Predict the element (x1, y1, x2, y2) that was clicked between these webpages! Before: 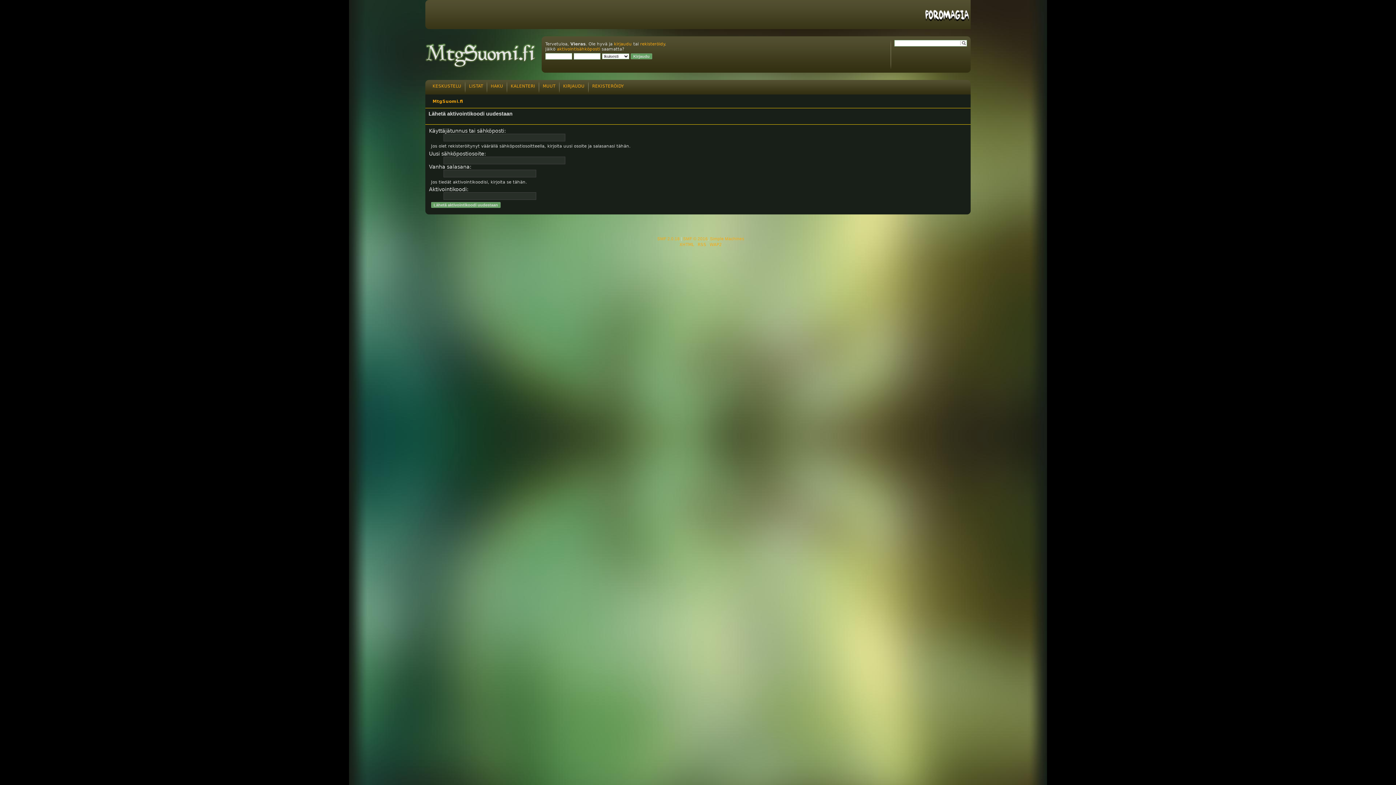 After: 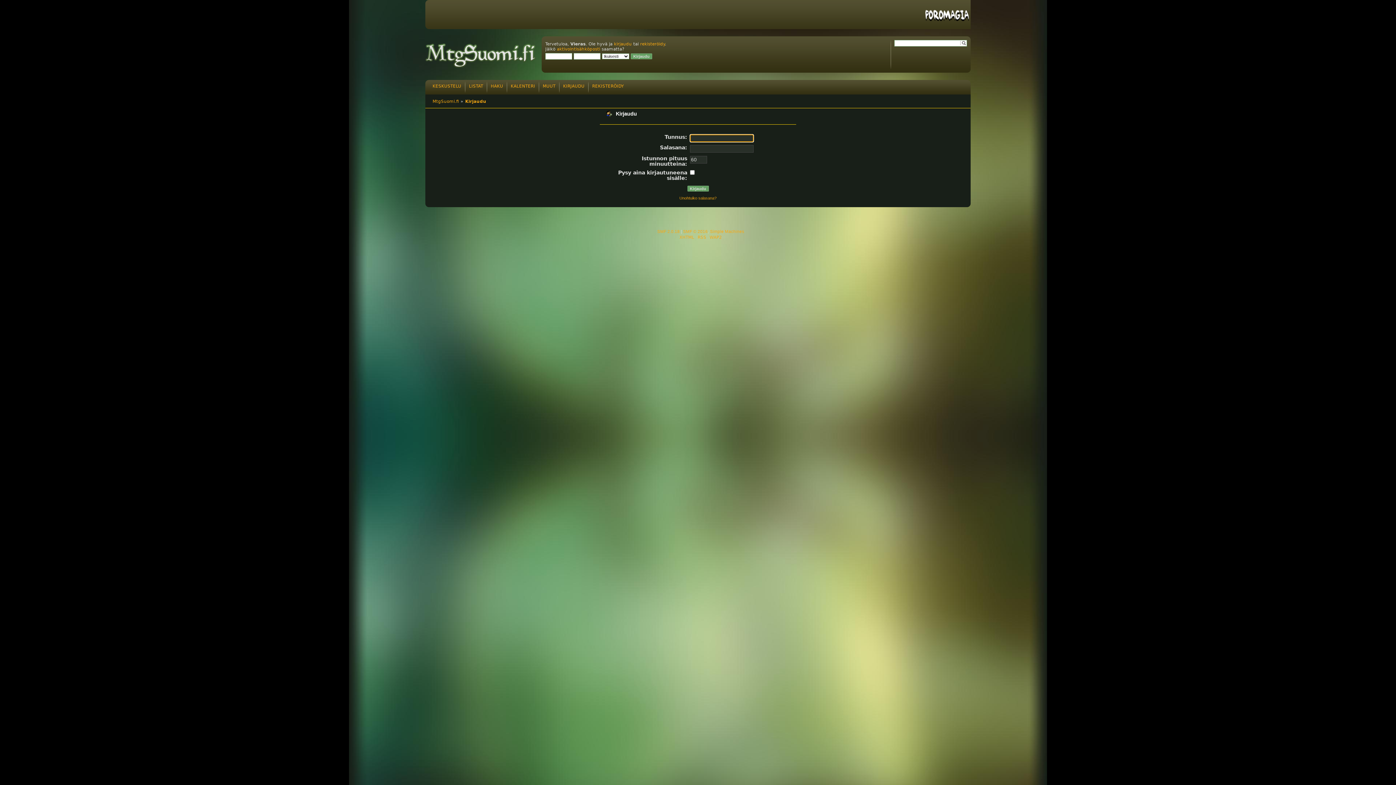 Action: bbox: (563, 83, 584, 89) label: KIRJAUDU